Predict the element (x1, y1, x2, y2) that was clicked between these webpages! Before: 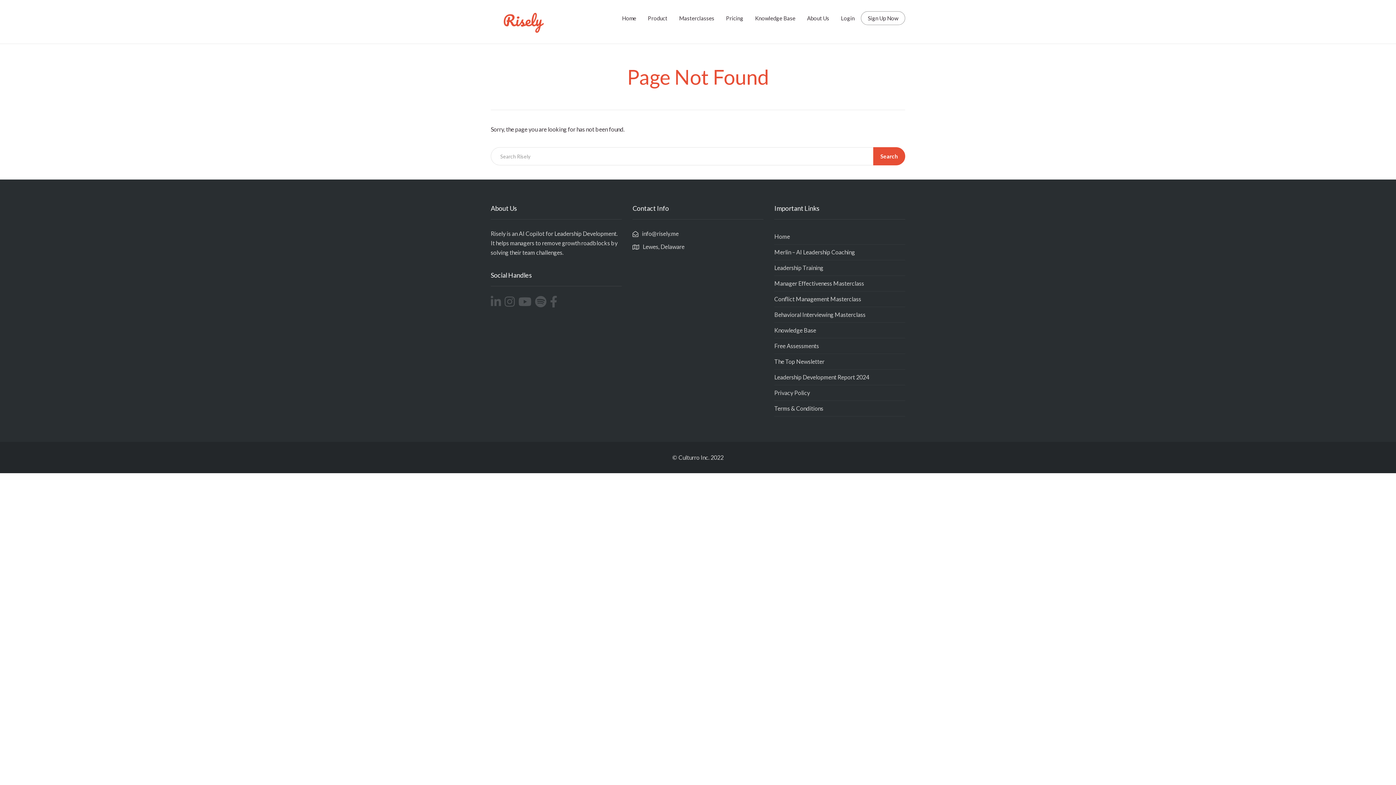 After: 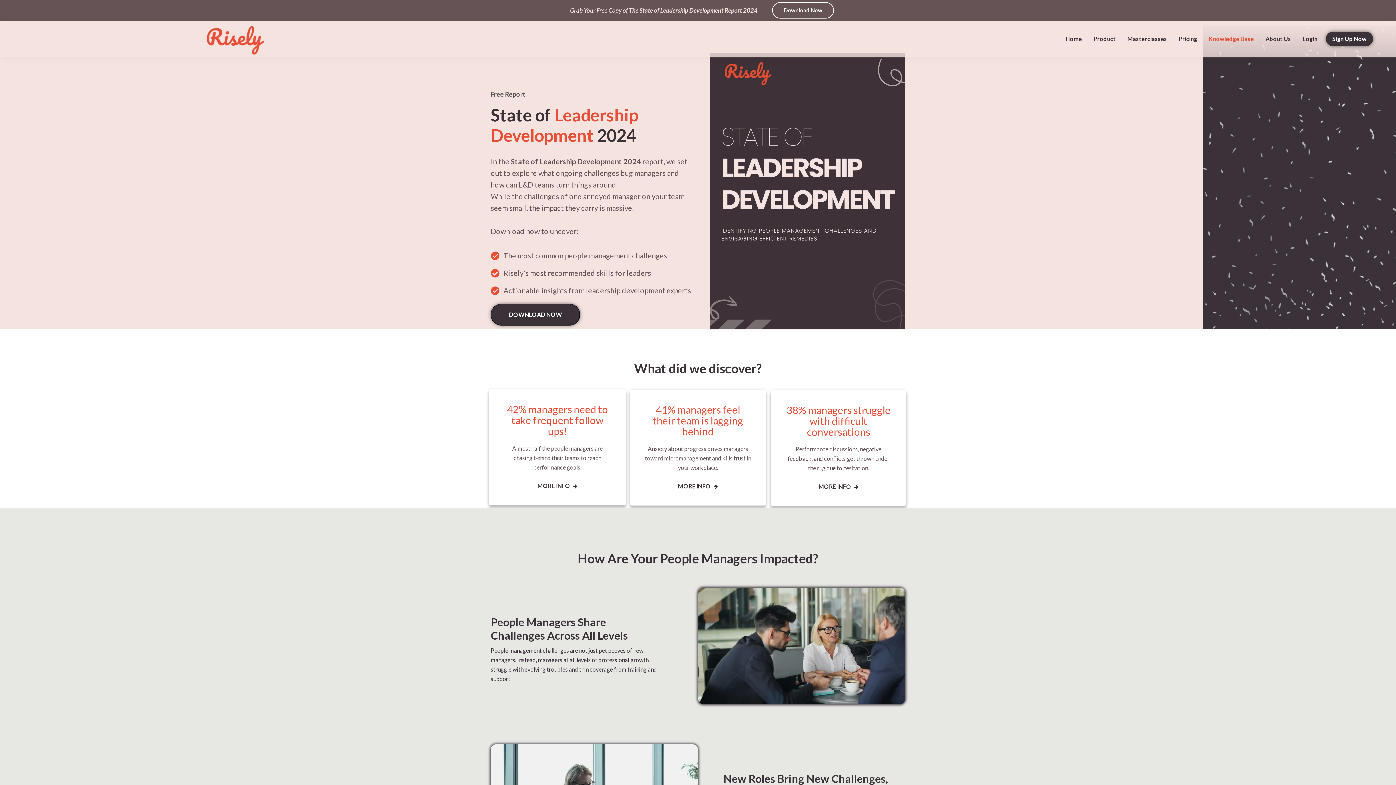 Action: bbox: (774, 369, 905, 385) label: Leadership Development Report 2024